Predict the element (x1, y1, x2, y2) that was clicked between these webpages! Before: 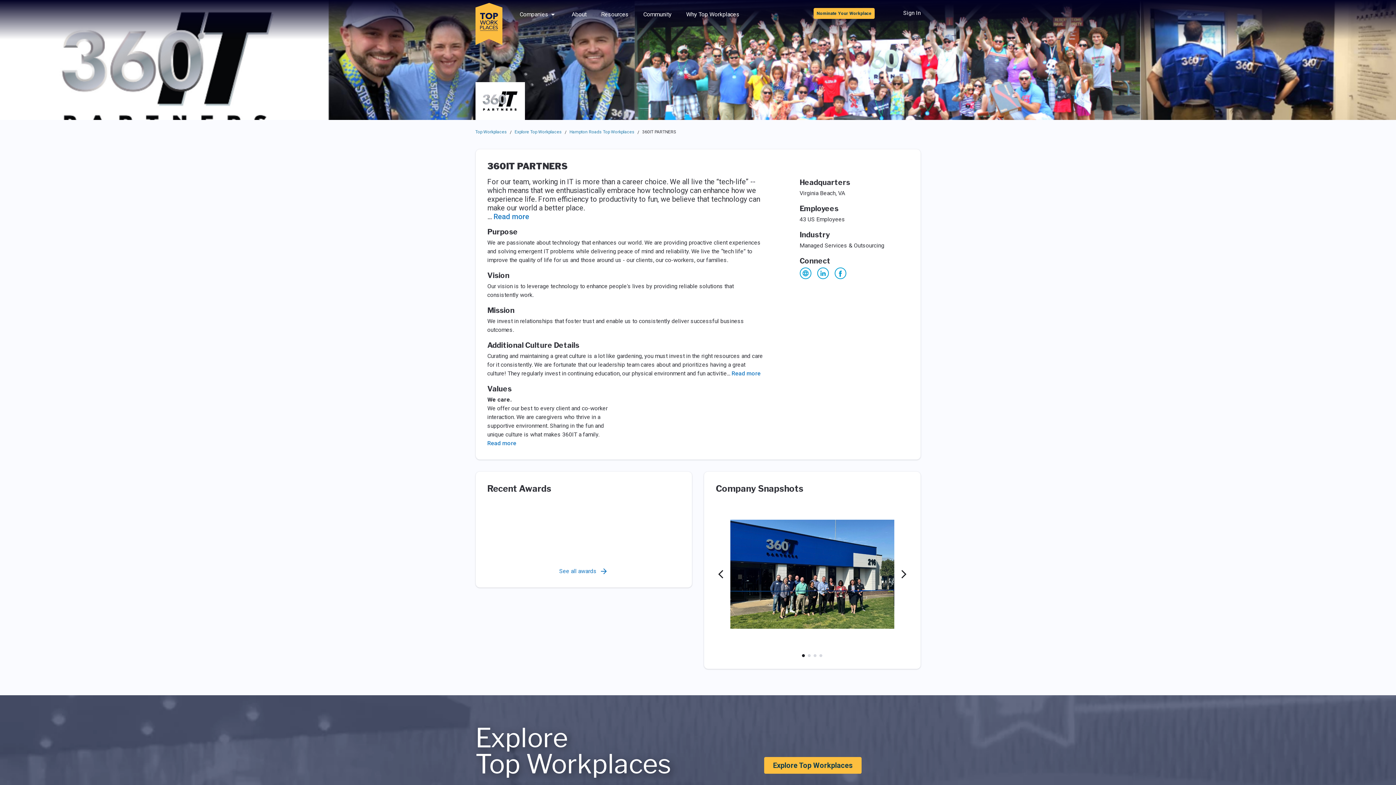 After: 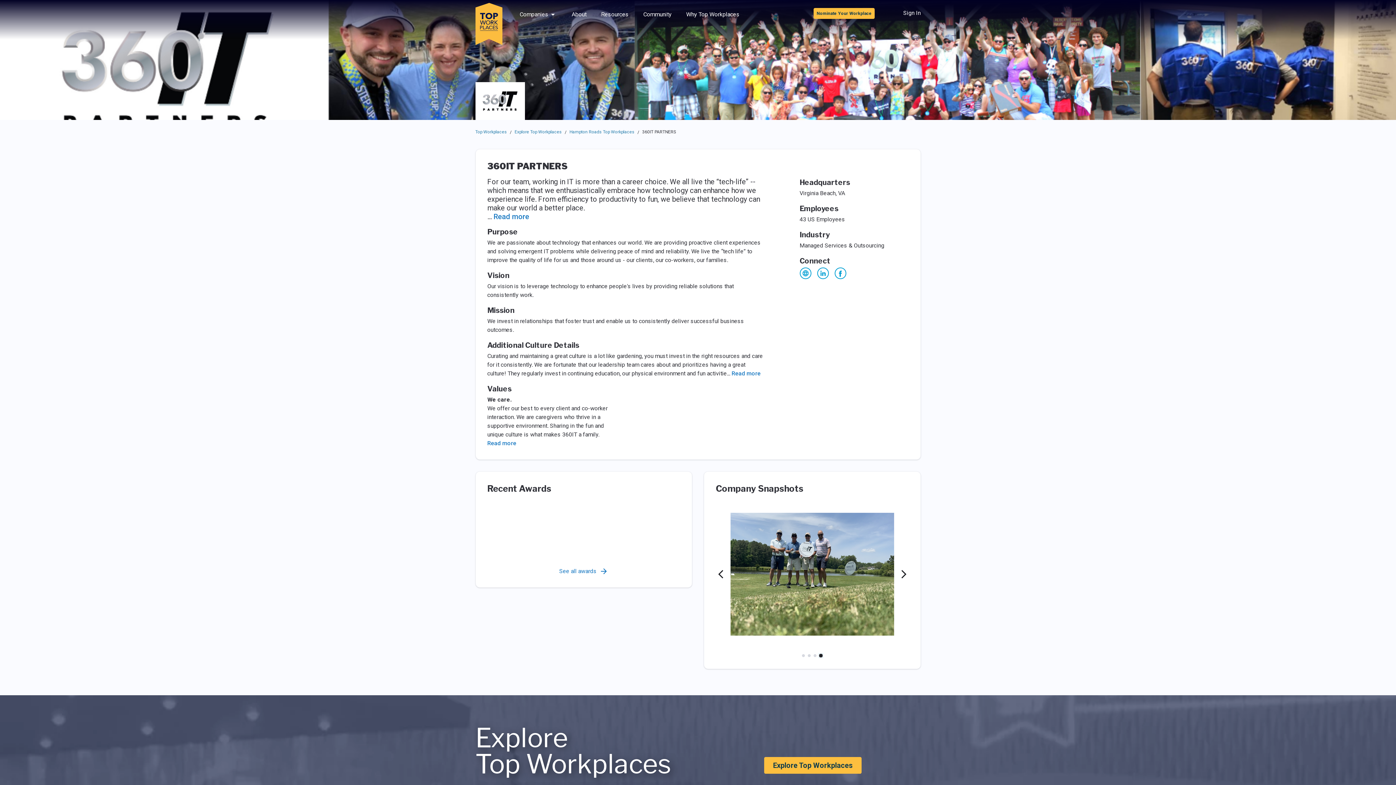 Action: bbox: (819, 654, 822, 657) label: Item 4 of 4